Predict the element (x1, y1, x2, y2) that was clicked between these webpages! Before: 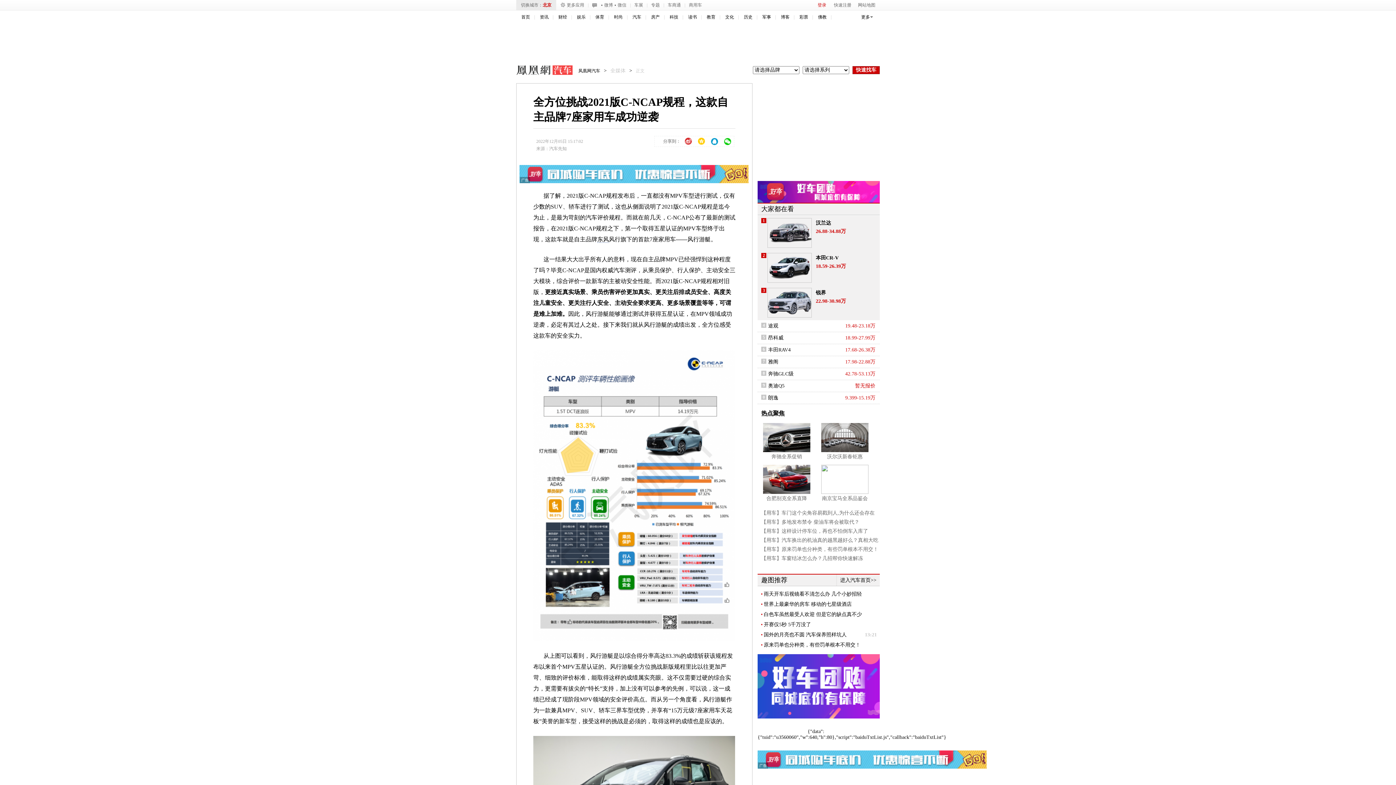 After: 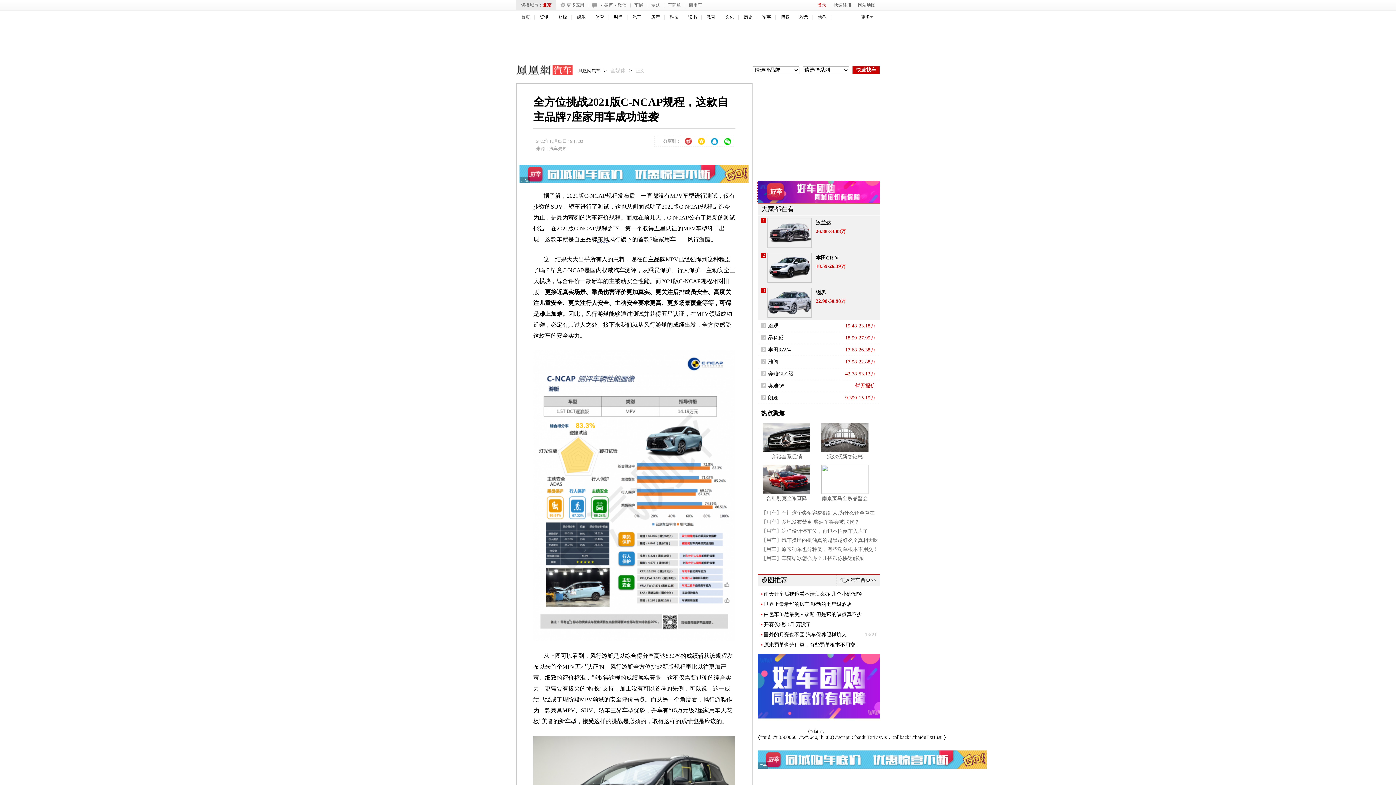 Action: bbox: (757, 188, 880, 194)